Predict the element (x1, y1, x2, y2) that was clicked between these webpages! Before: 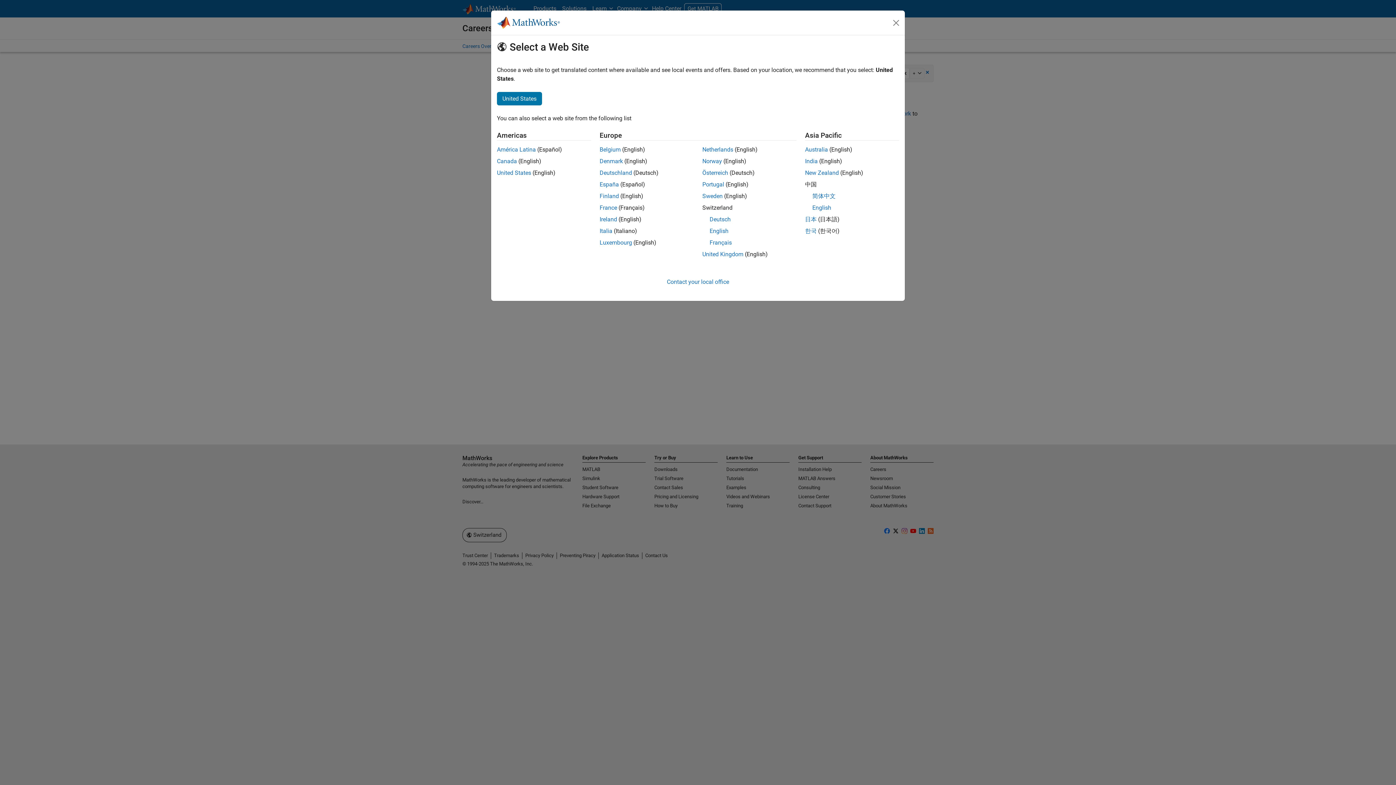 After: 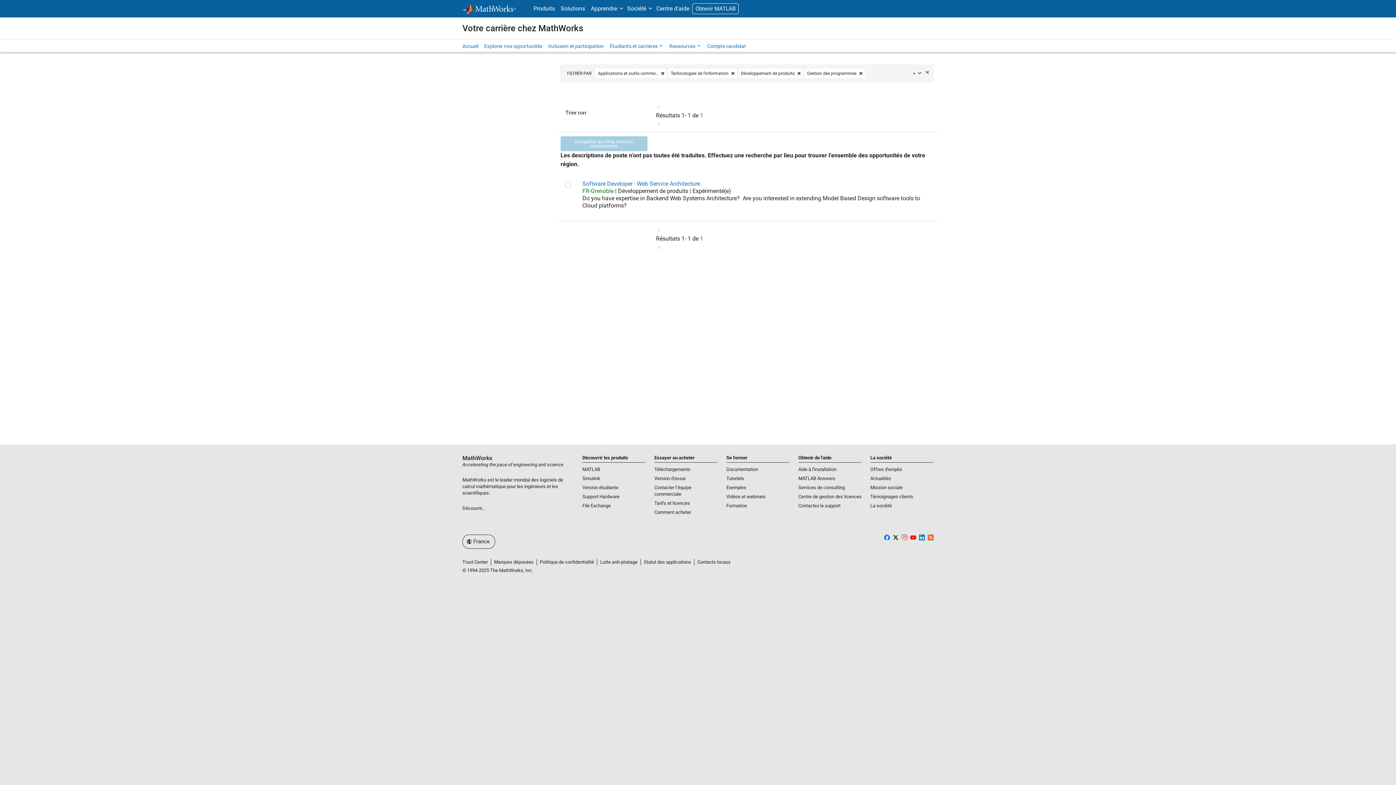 Action: label: France bbox: (599, 204, 617, 211)